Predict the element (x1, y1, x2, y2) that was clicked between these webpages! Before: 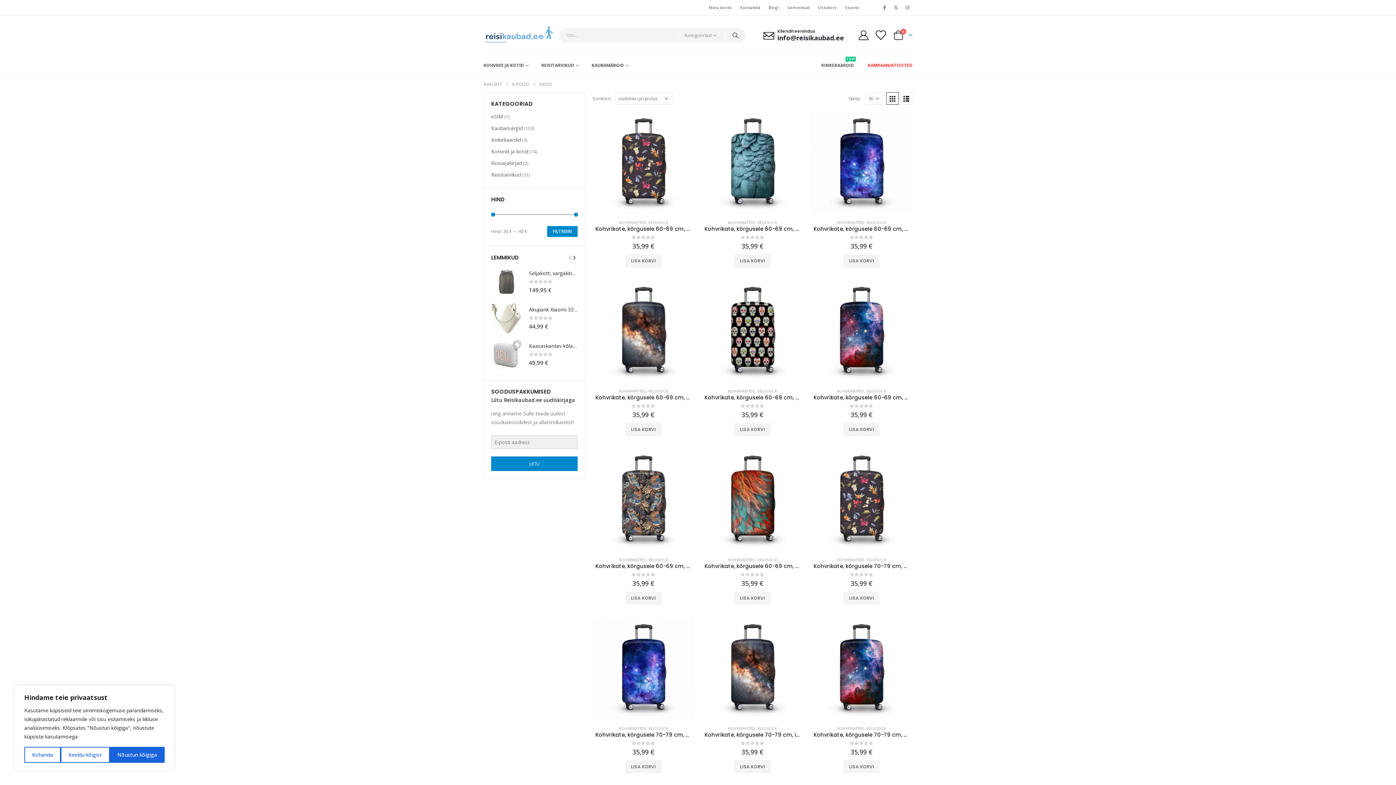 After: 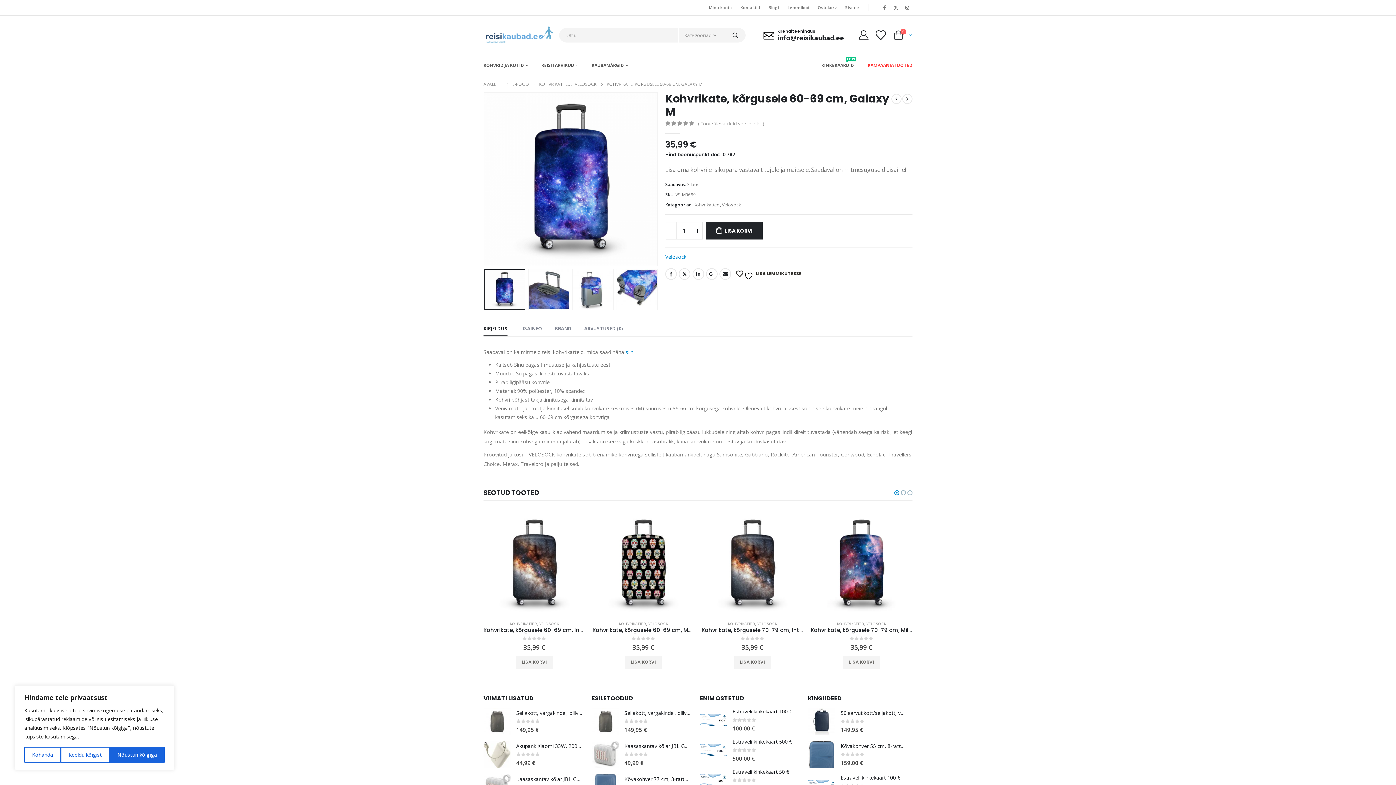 Action: label: product bbox: (810, 111, 912, 213)